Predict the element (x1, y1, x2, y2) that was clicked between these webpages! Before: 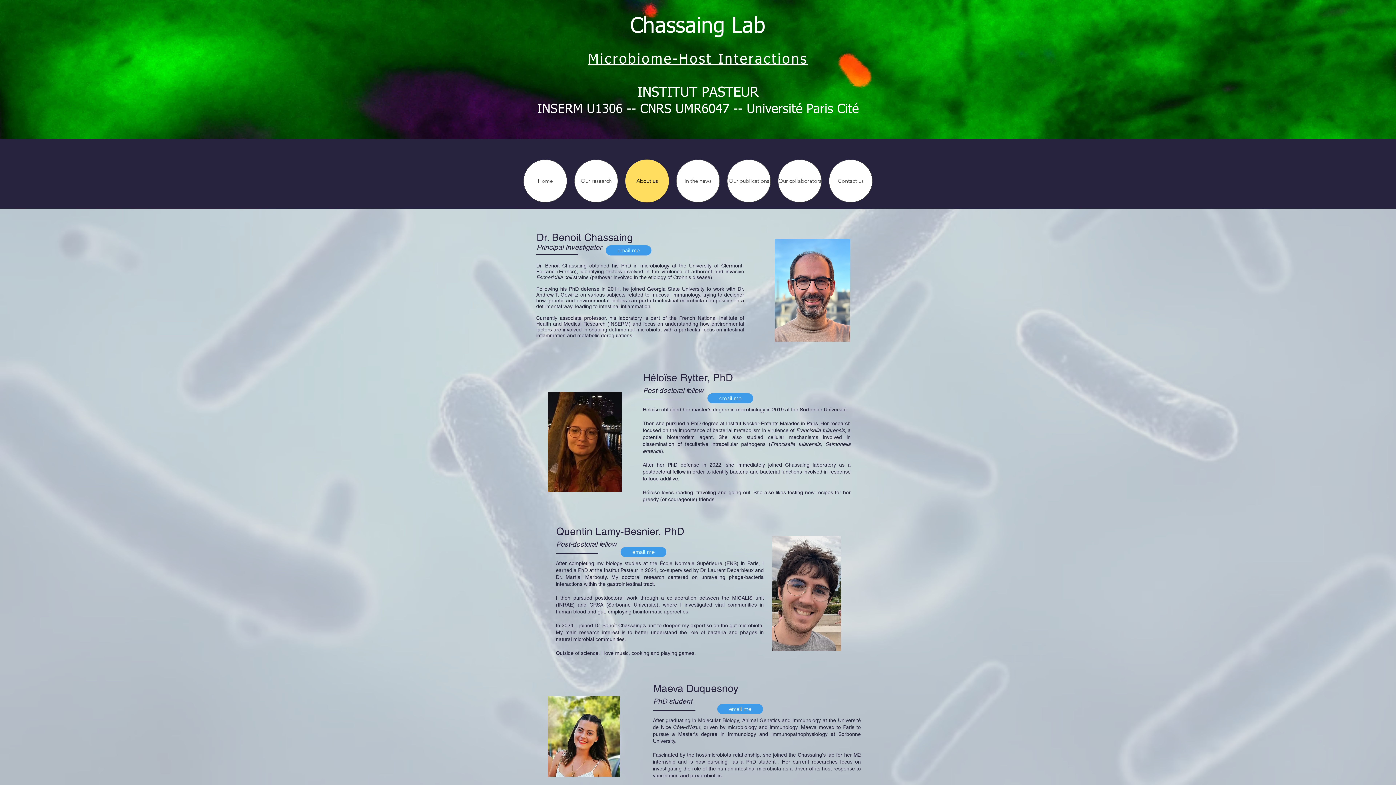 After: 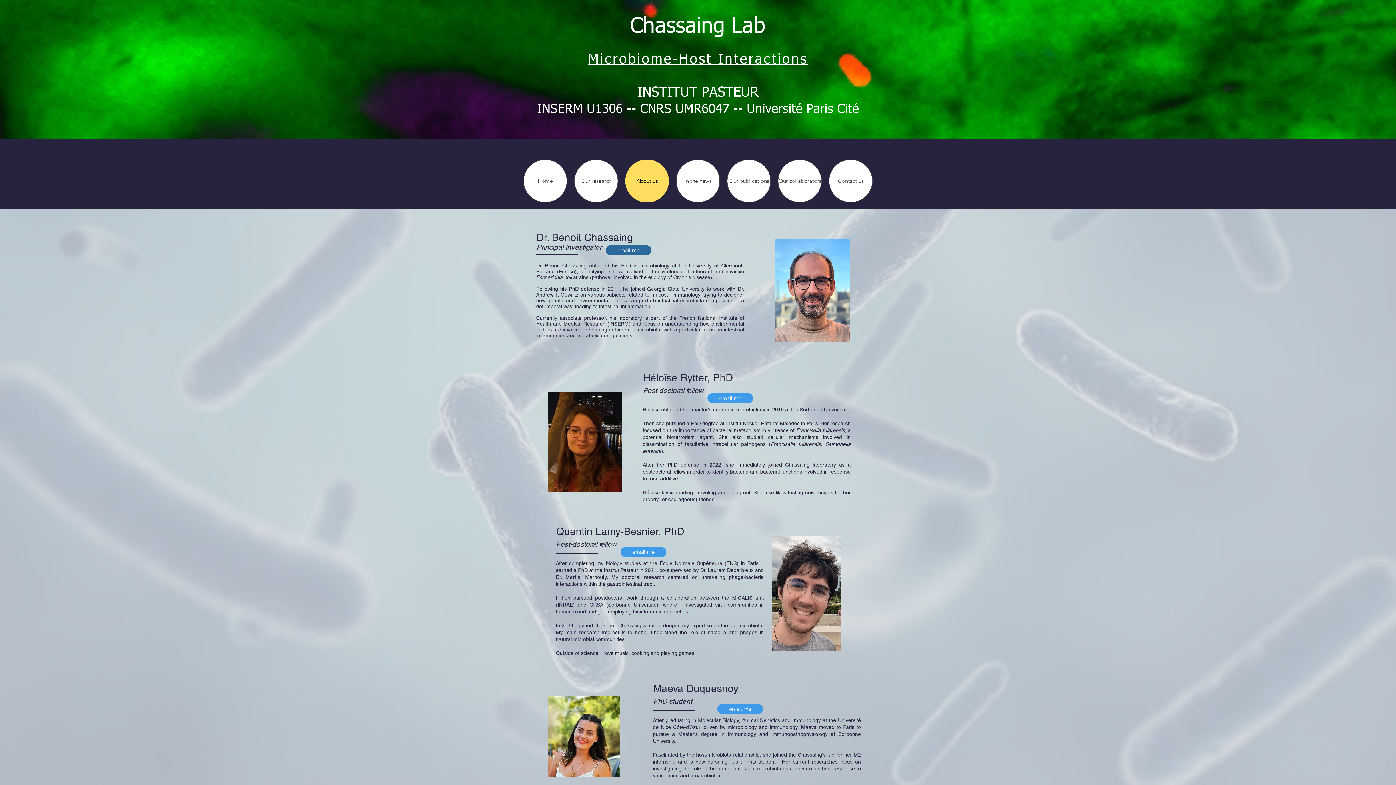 Action: label: email me bbox: (605, 245, 651, 255)